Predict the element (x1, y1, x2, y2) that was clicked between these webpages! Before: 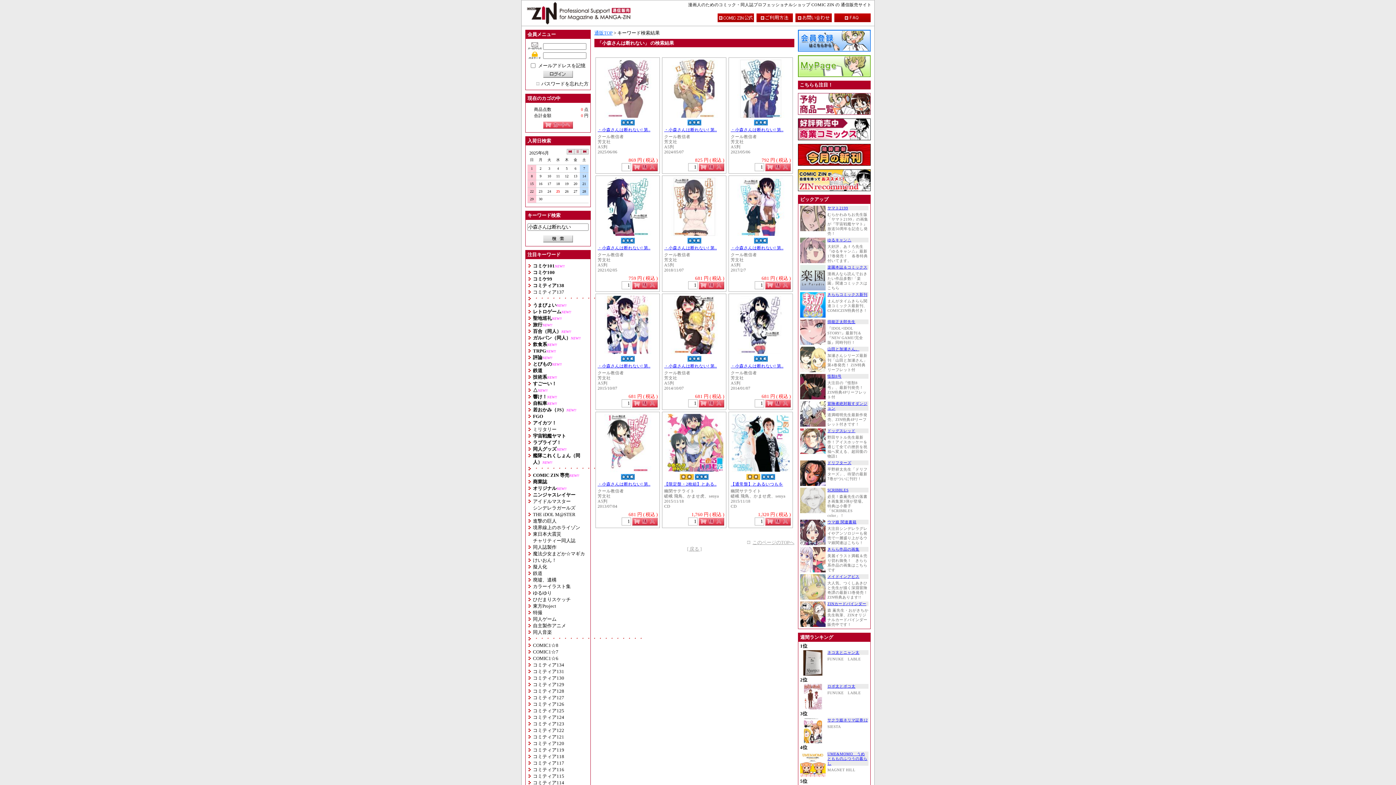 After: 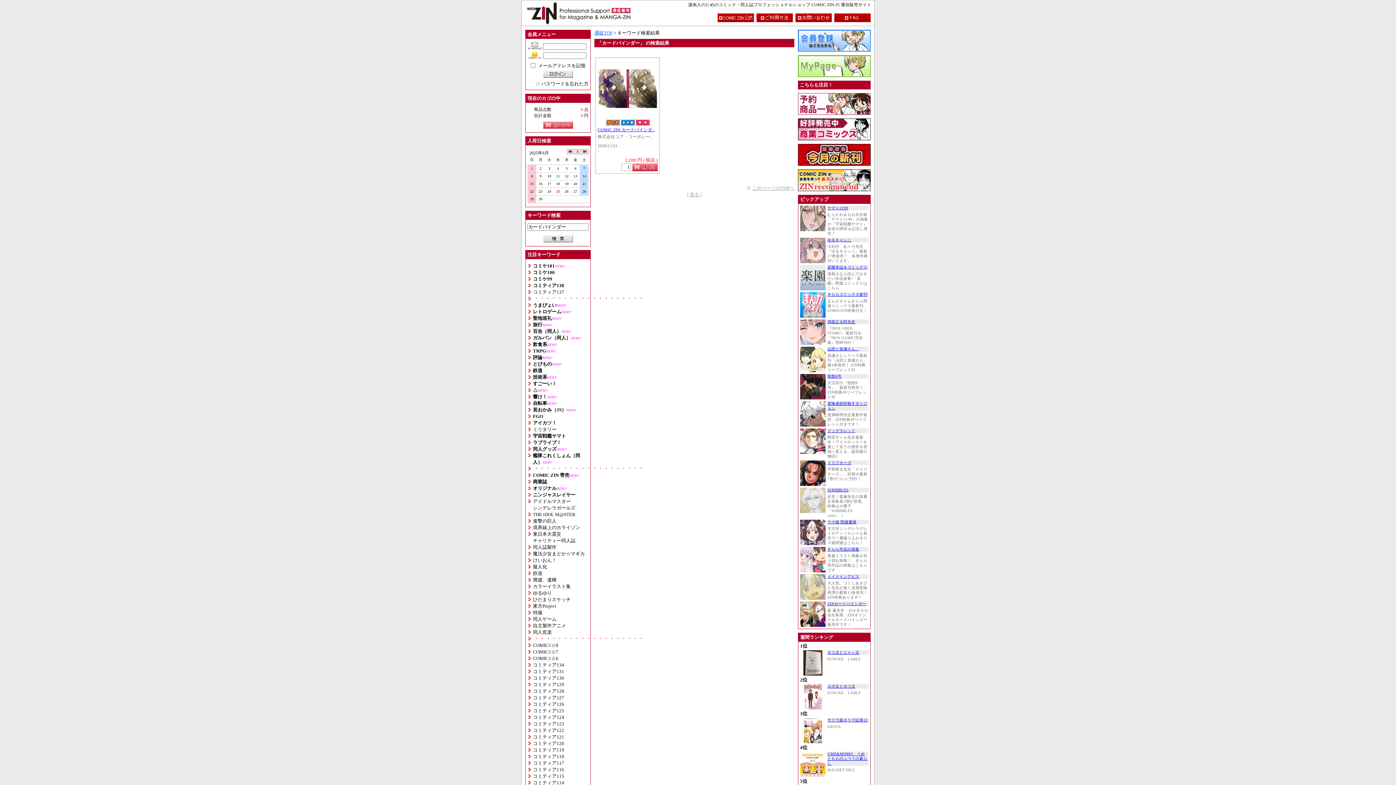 Action: bbox: (827, 601, 868, 606) label: ZINカードバインダー